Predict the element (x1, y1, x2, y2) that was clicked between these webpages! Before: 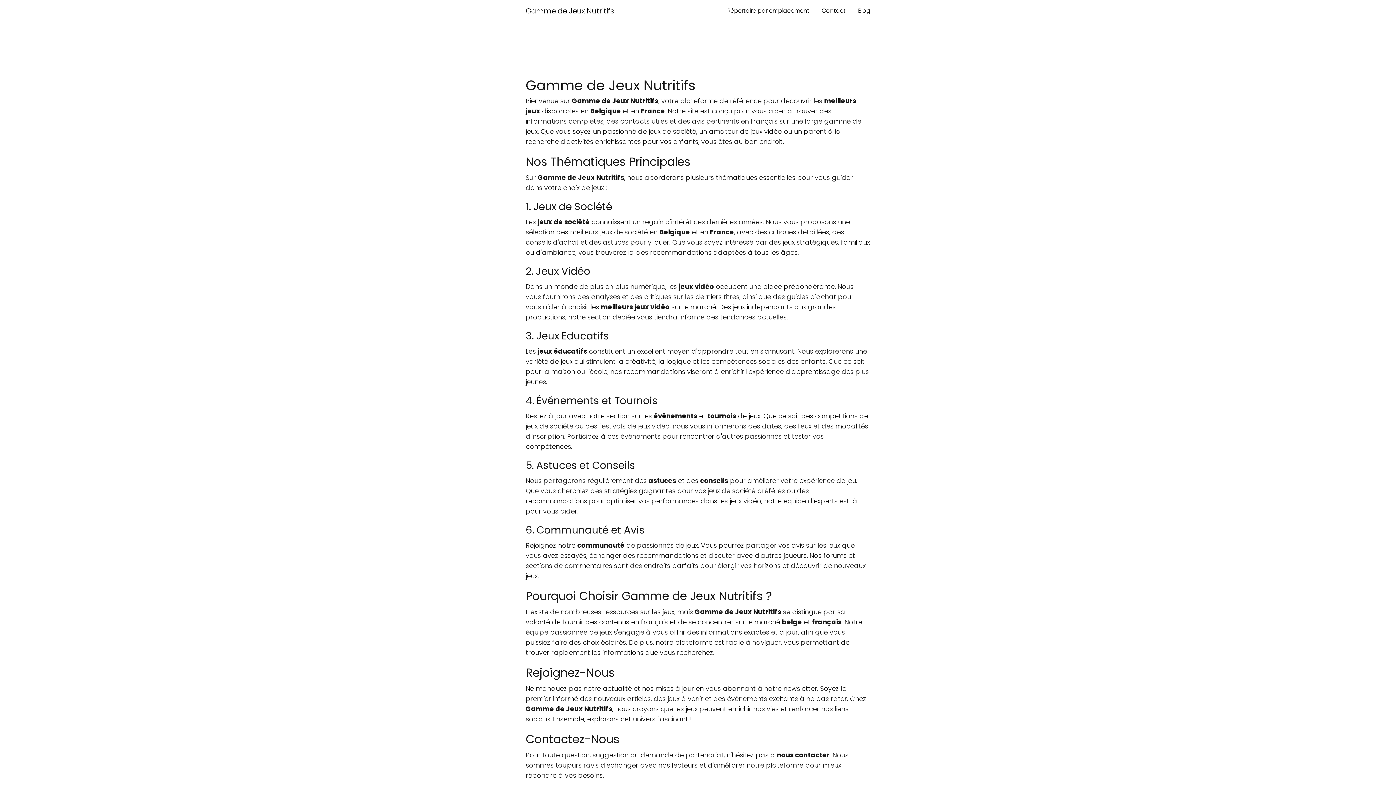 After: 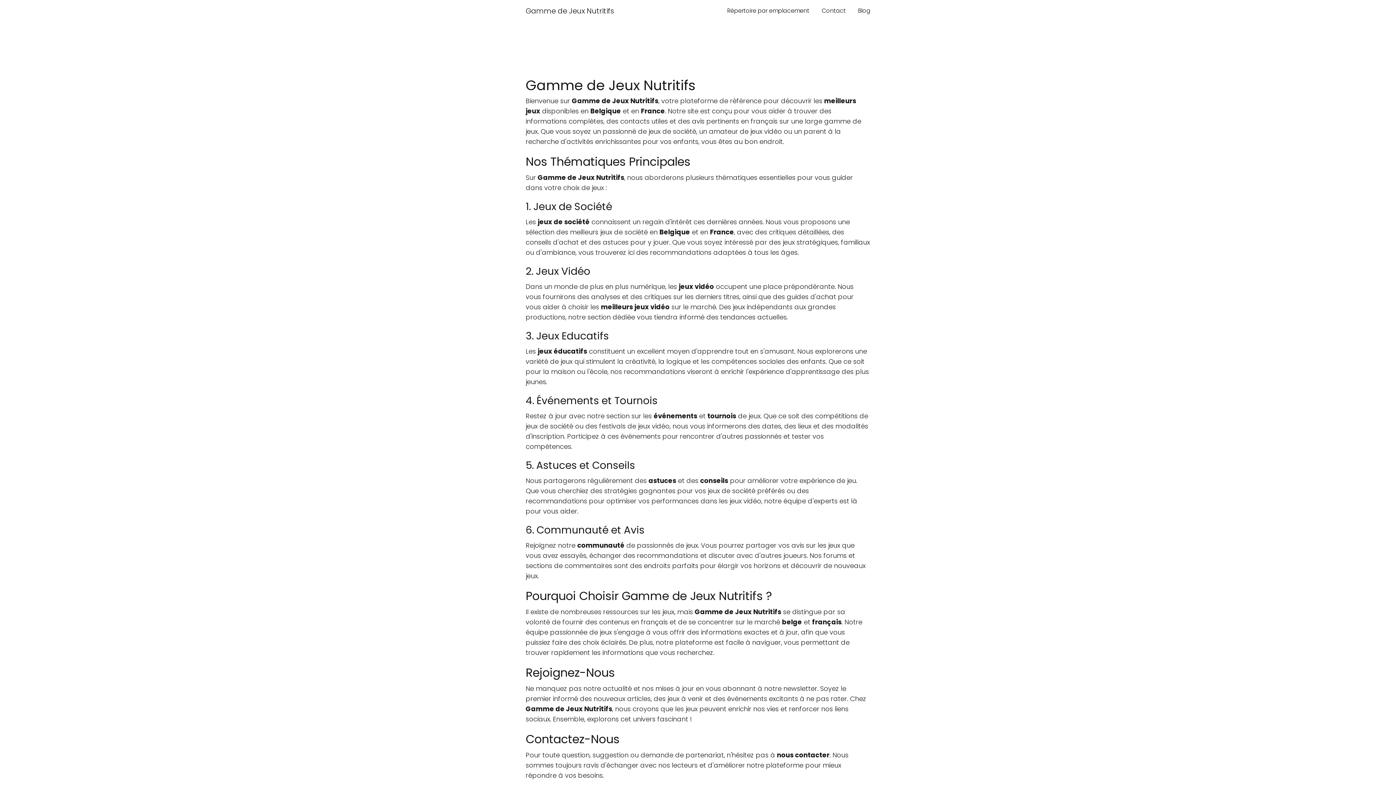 Action: label: Gamme de Jeux Nutritifs bbox: (525, 5, 614, 16)